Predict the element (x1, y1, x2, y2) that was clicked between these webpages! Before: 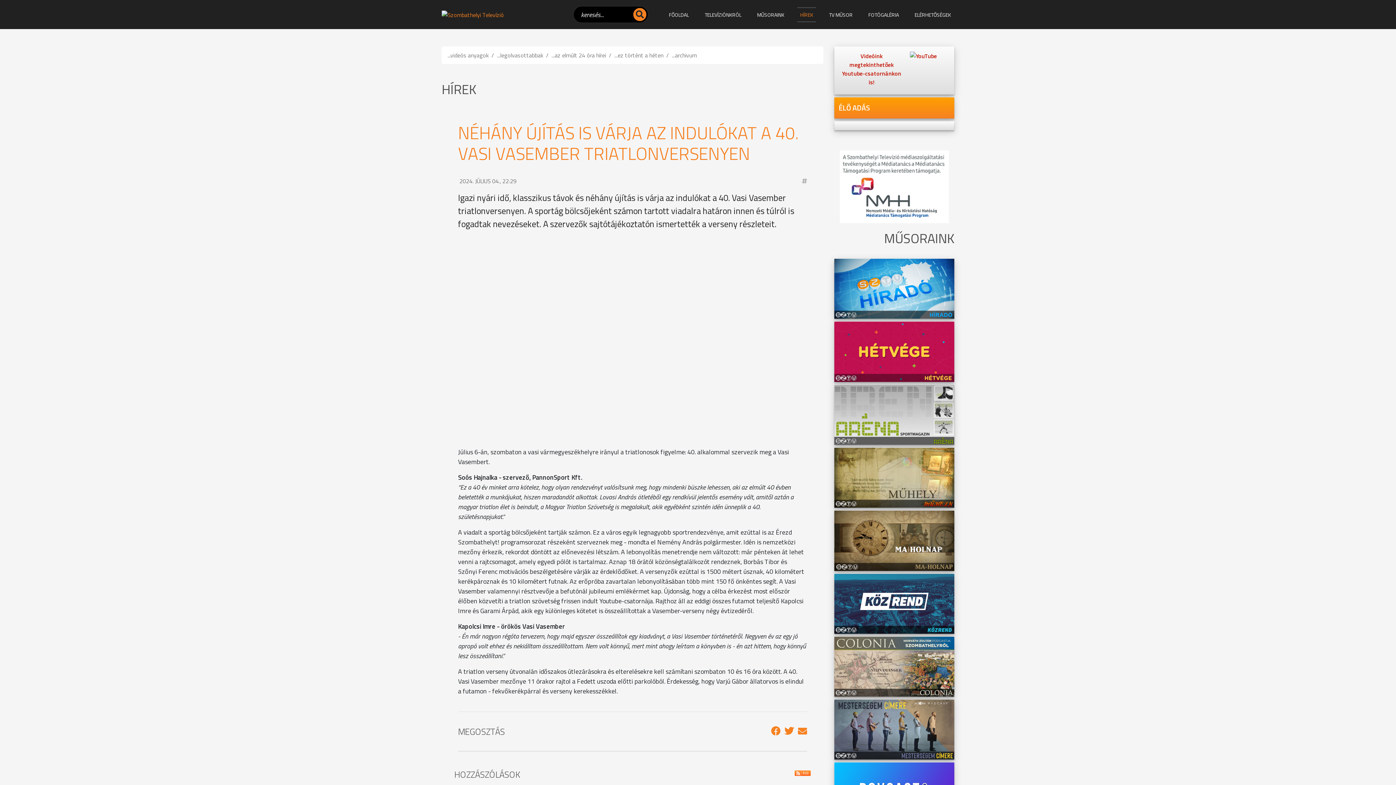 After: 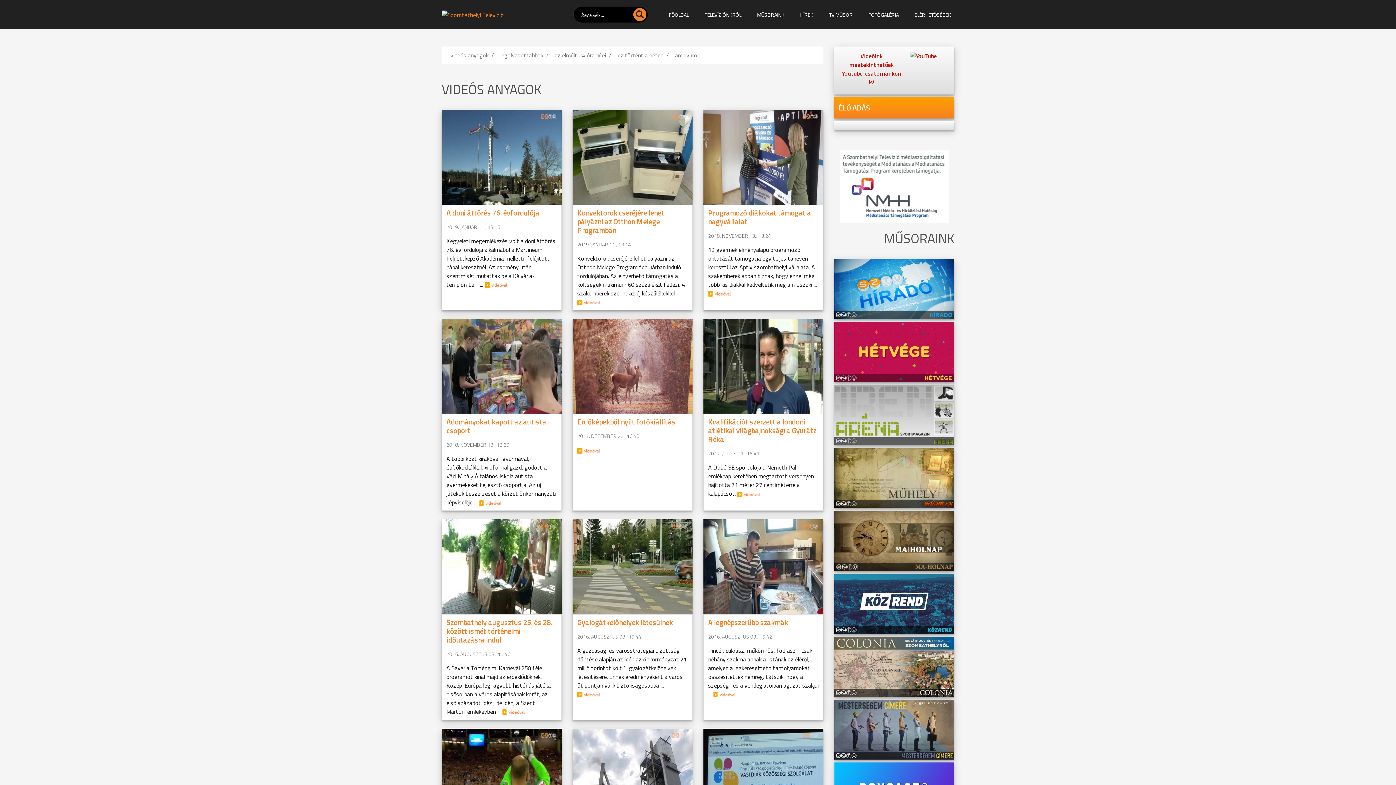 Action: bbox: (447, 50, 488, 59) label: ...videós anyagok